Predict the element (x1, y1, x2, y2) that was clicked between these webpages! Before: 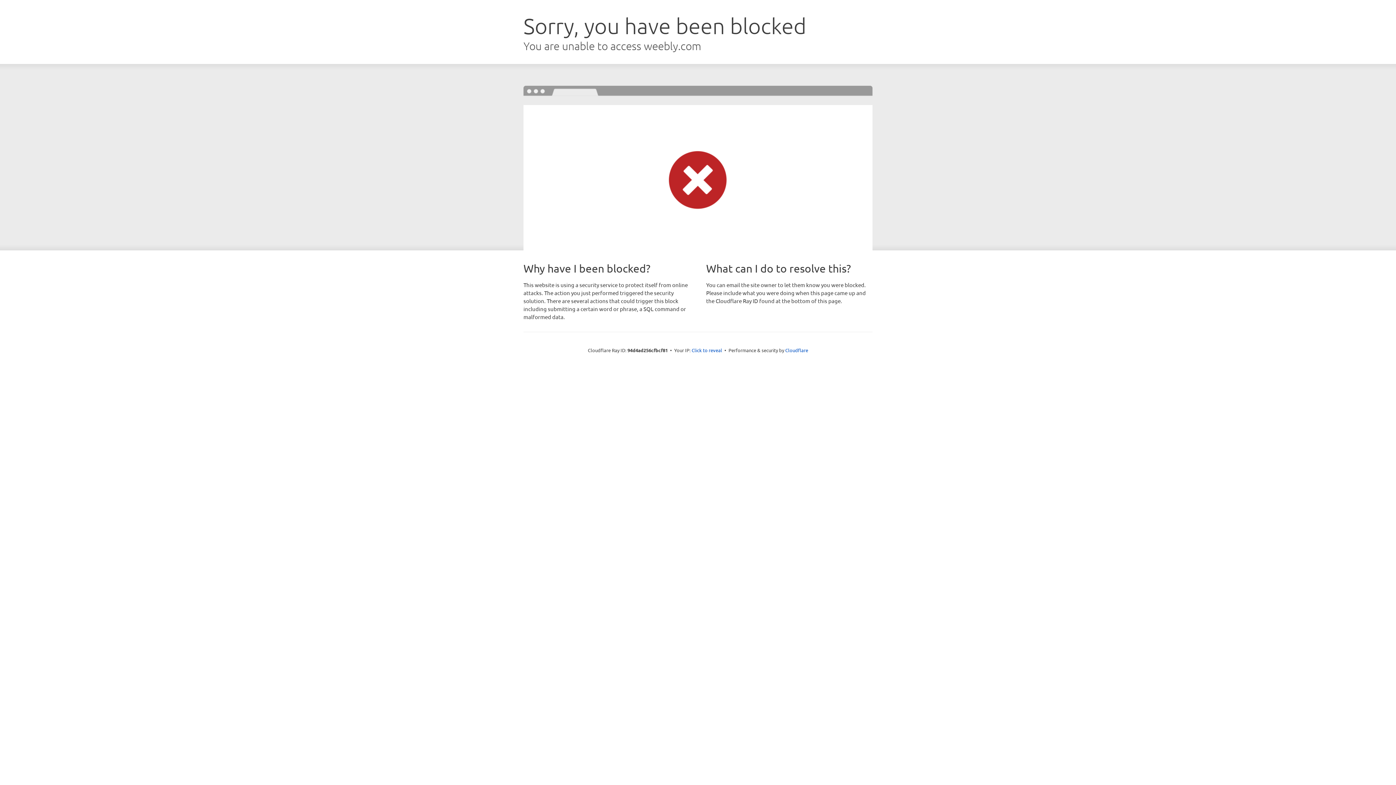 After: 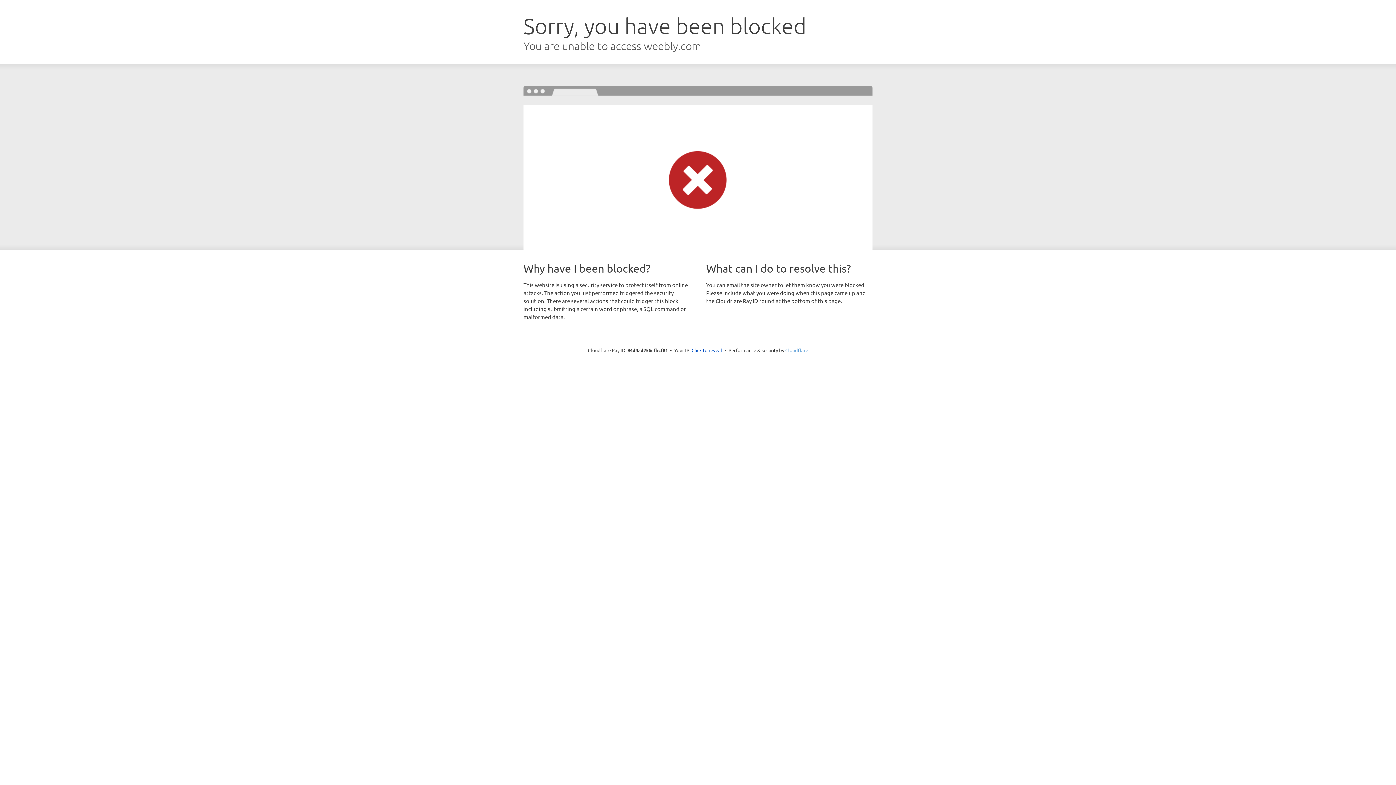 Action: label: Cloudflare bbox: (785, 347, 808, 353)